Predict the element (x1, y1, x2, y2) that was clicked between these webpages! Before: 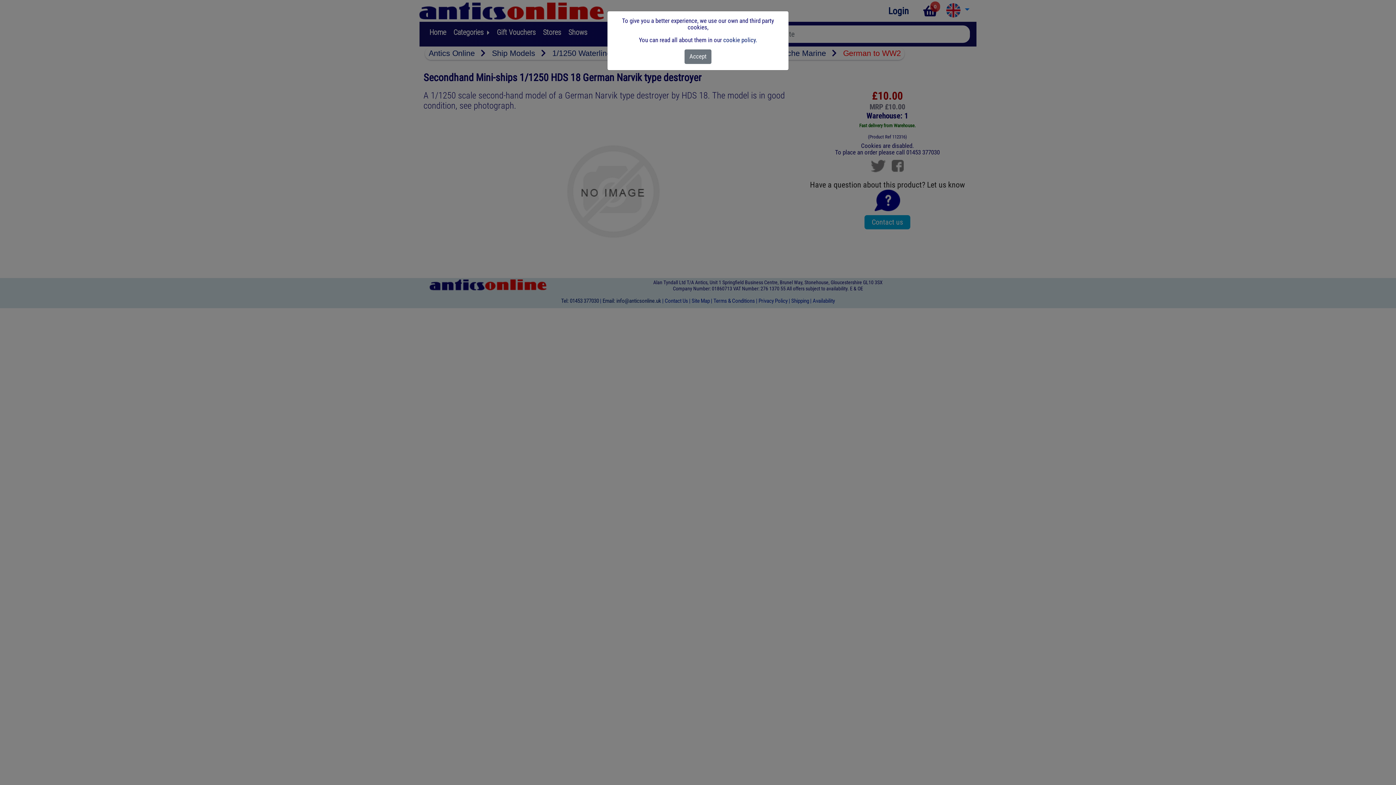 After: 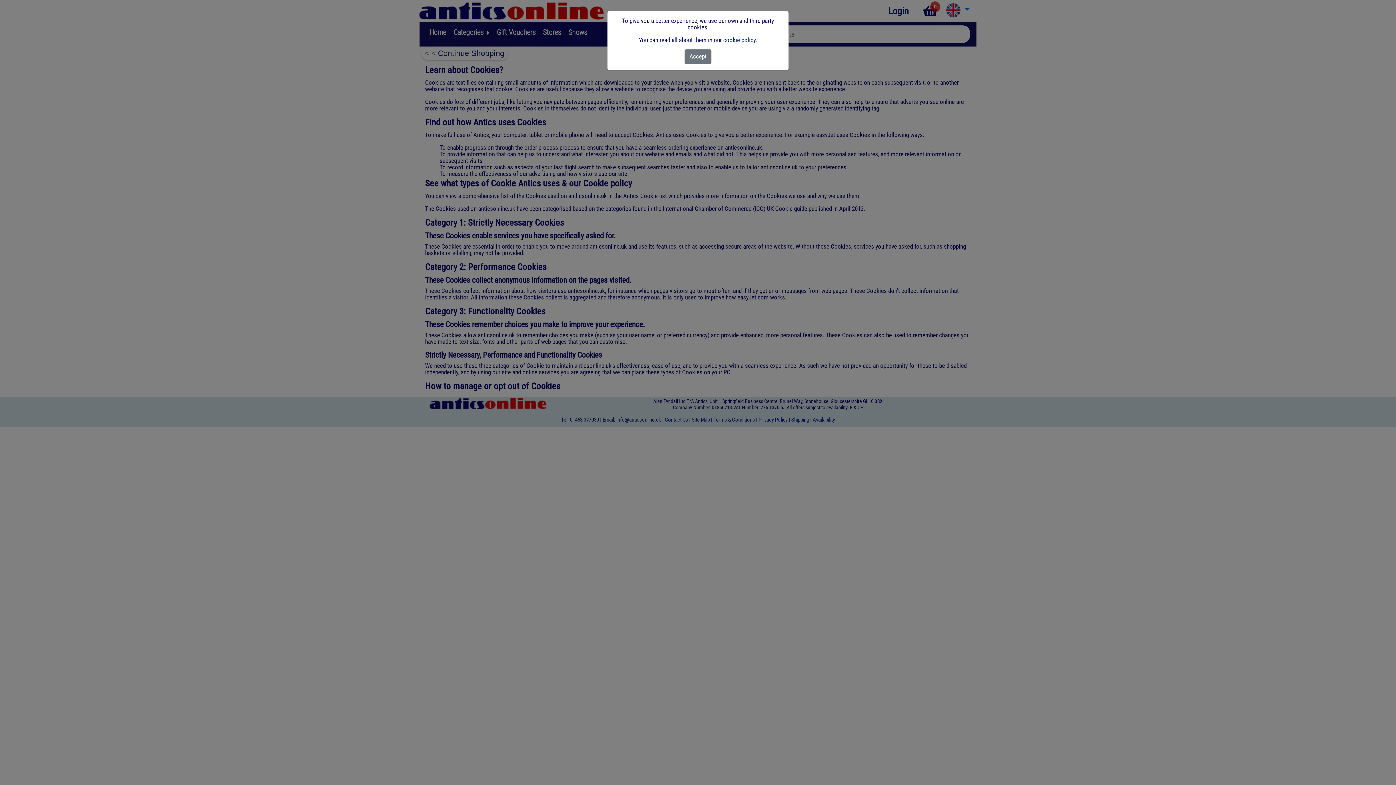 Action: bbox: (723, 36, 757, 43) label: cookie policy.